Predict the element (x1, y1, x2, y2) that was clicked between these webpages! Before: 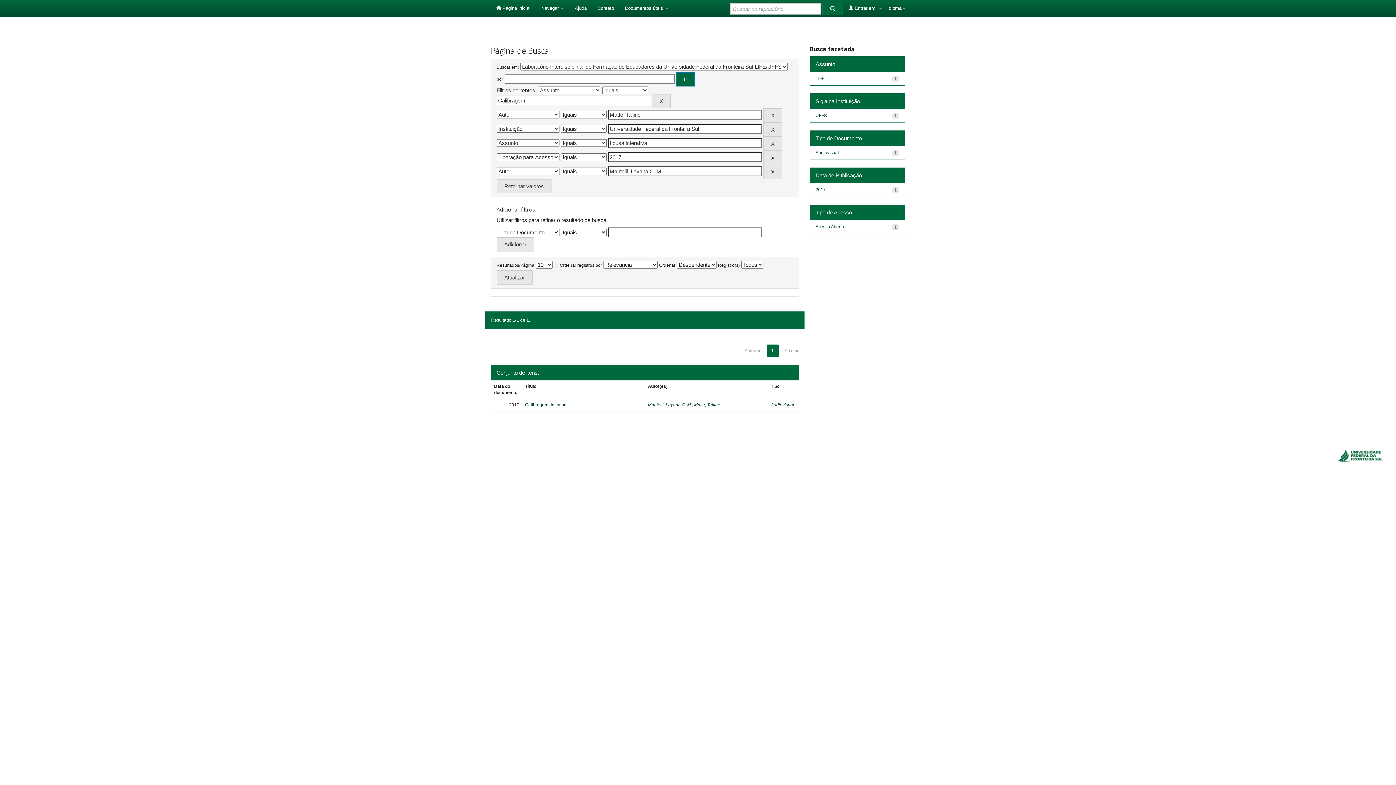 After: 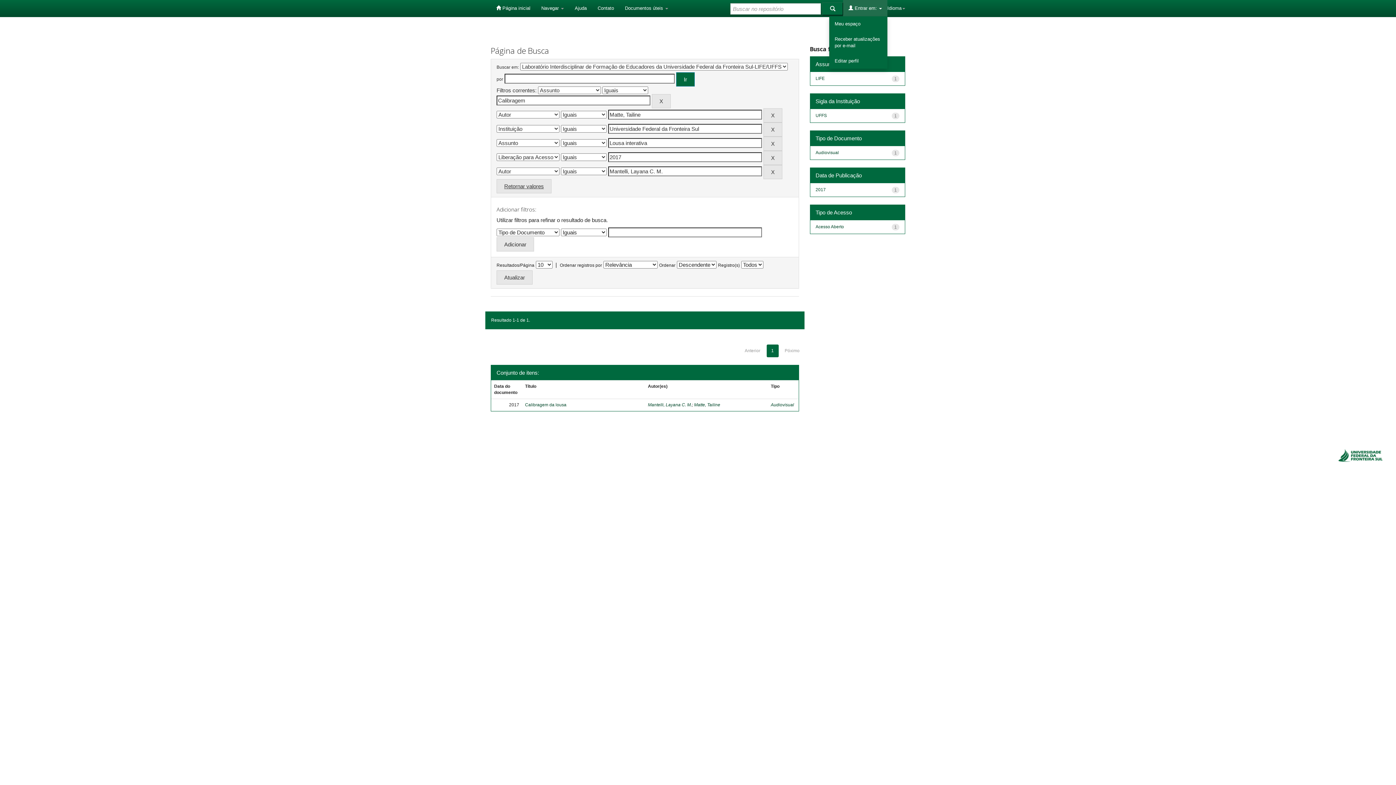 Action: label:  Entrar em:  bbox: (843, 0, 887, 16)